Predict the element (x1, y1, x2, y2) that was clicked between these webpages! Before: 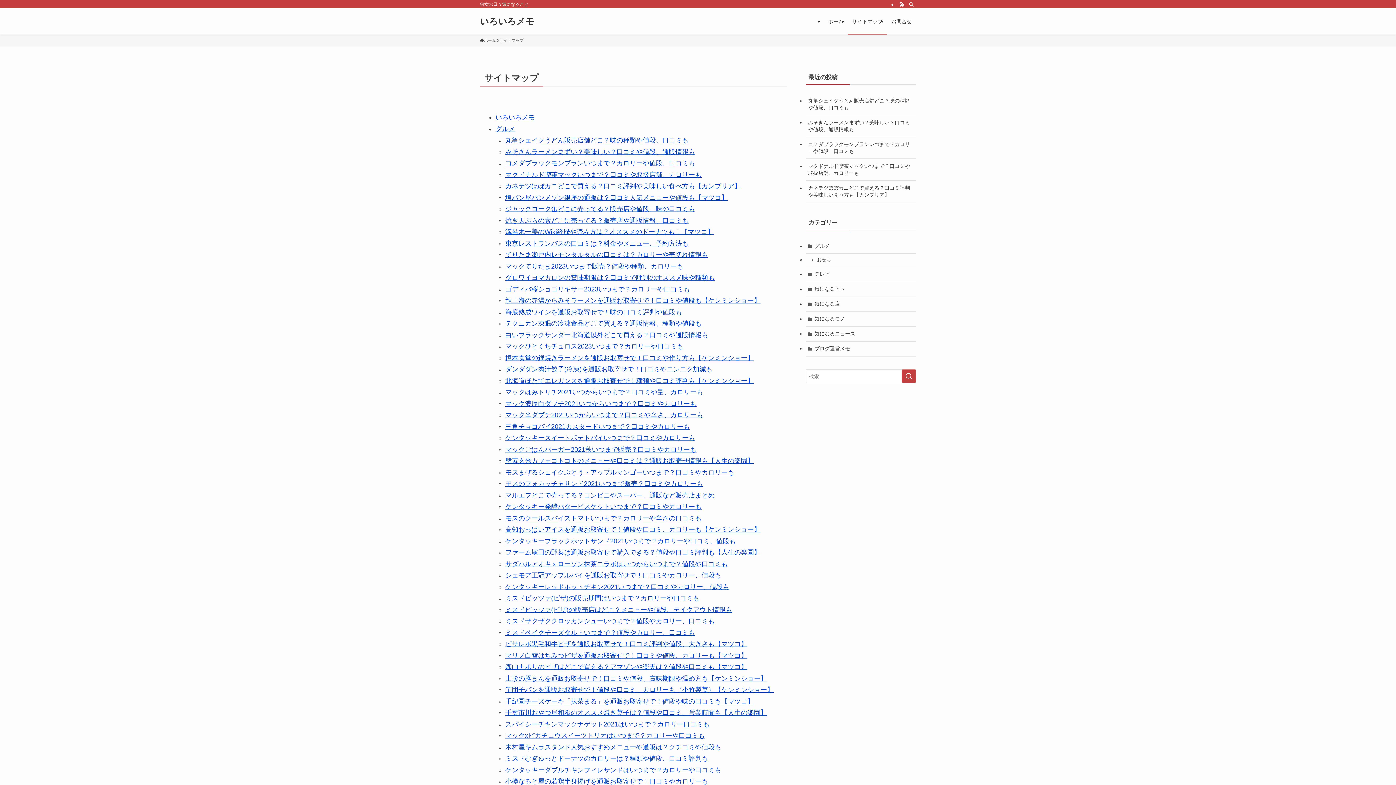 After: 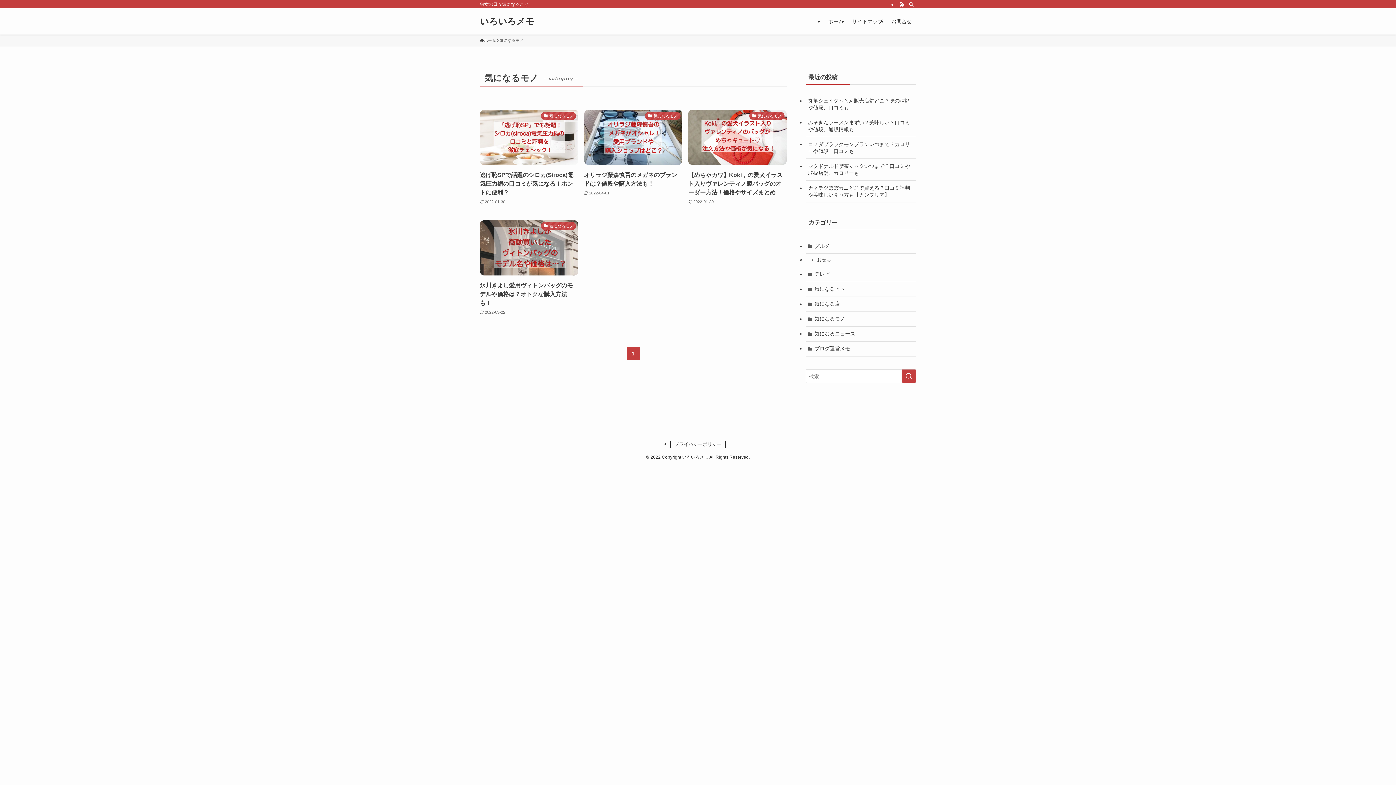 Action: label: 気になるモノ bbox: (805, 311, 916, 326)